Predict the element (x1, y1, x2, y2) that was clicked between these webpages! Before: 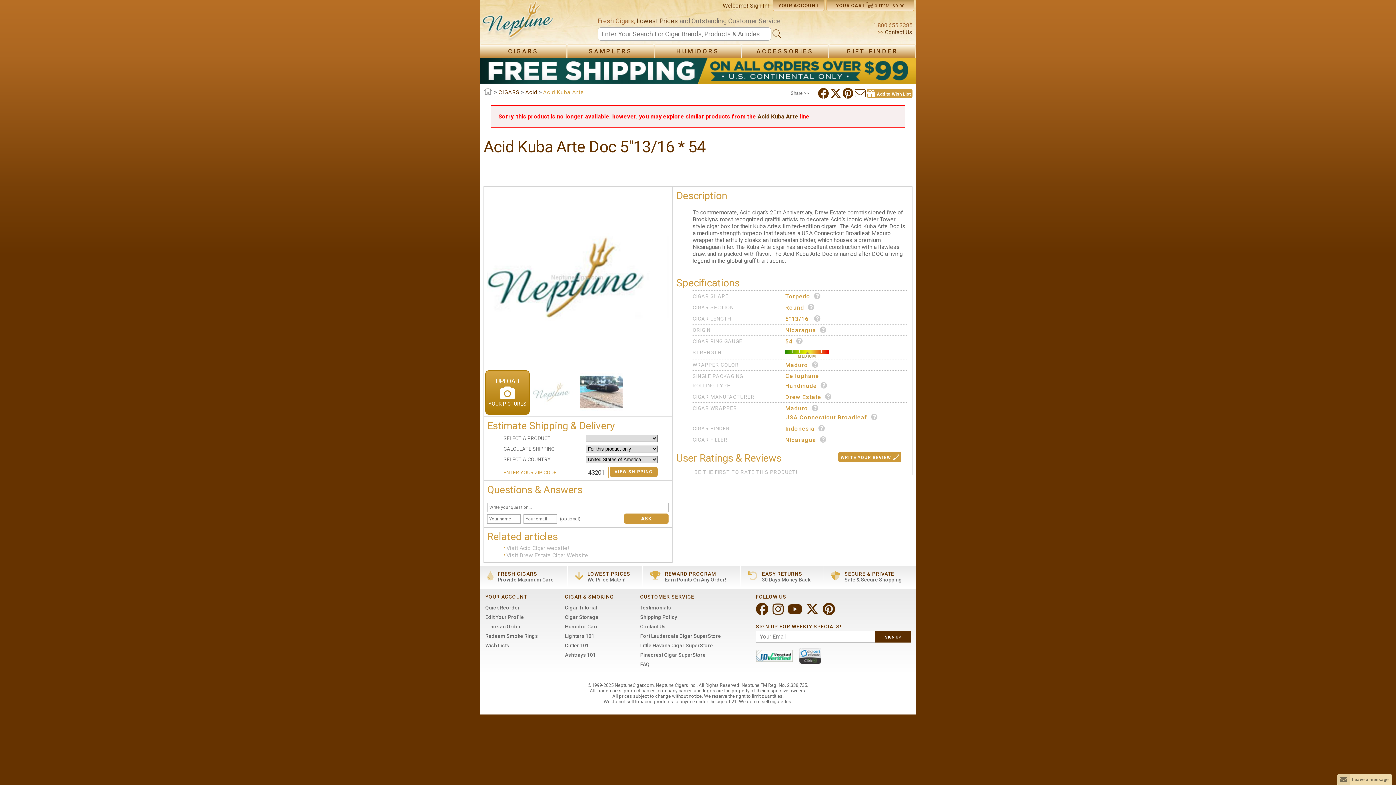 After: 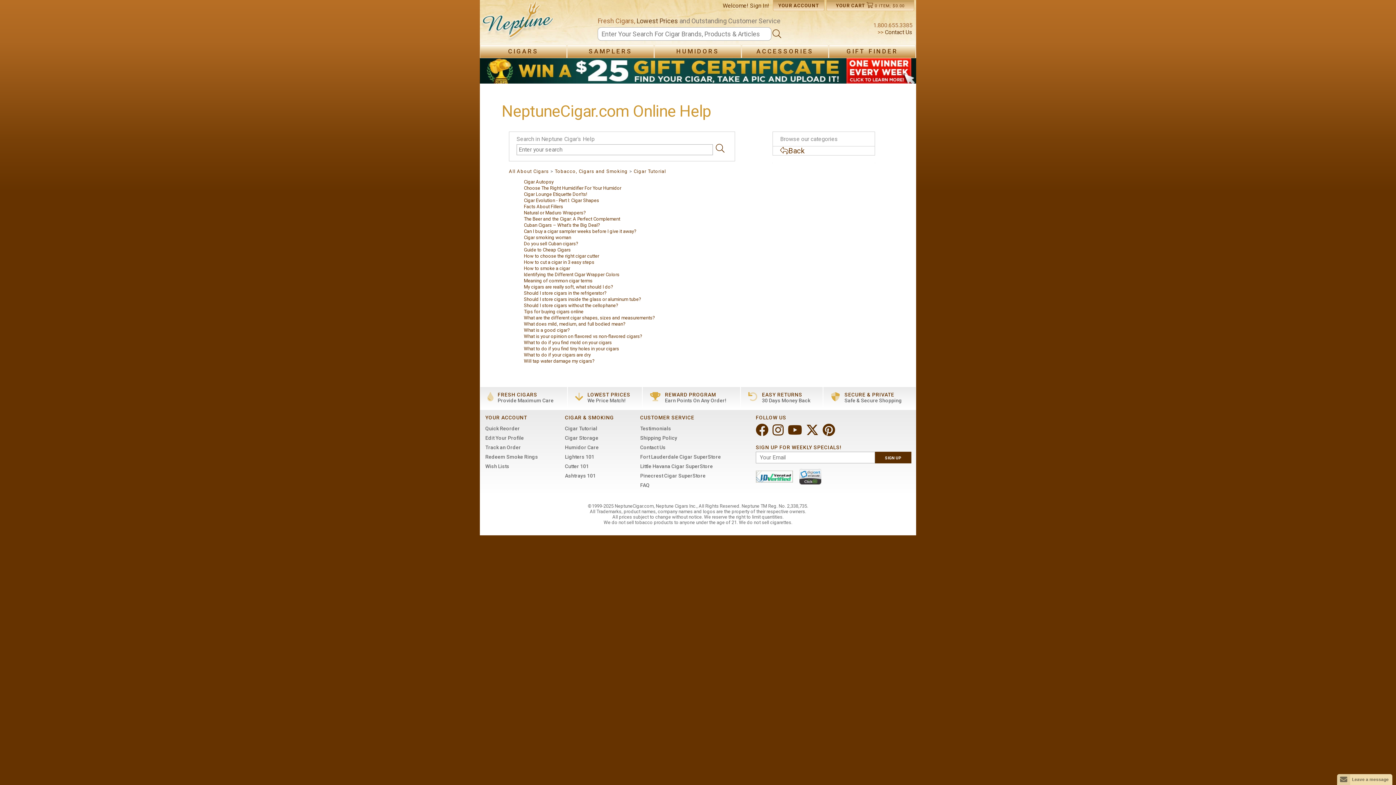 Action: bbox: (565, 601, 630, 611) label: Cigar Tutorial